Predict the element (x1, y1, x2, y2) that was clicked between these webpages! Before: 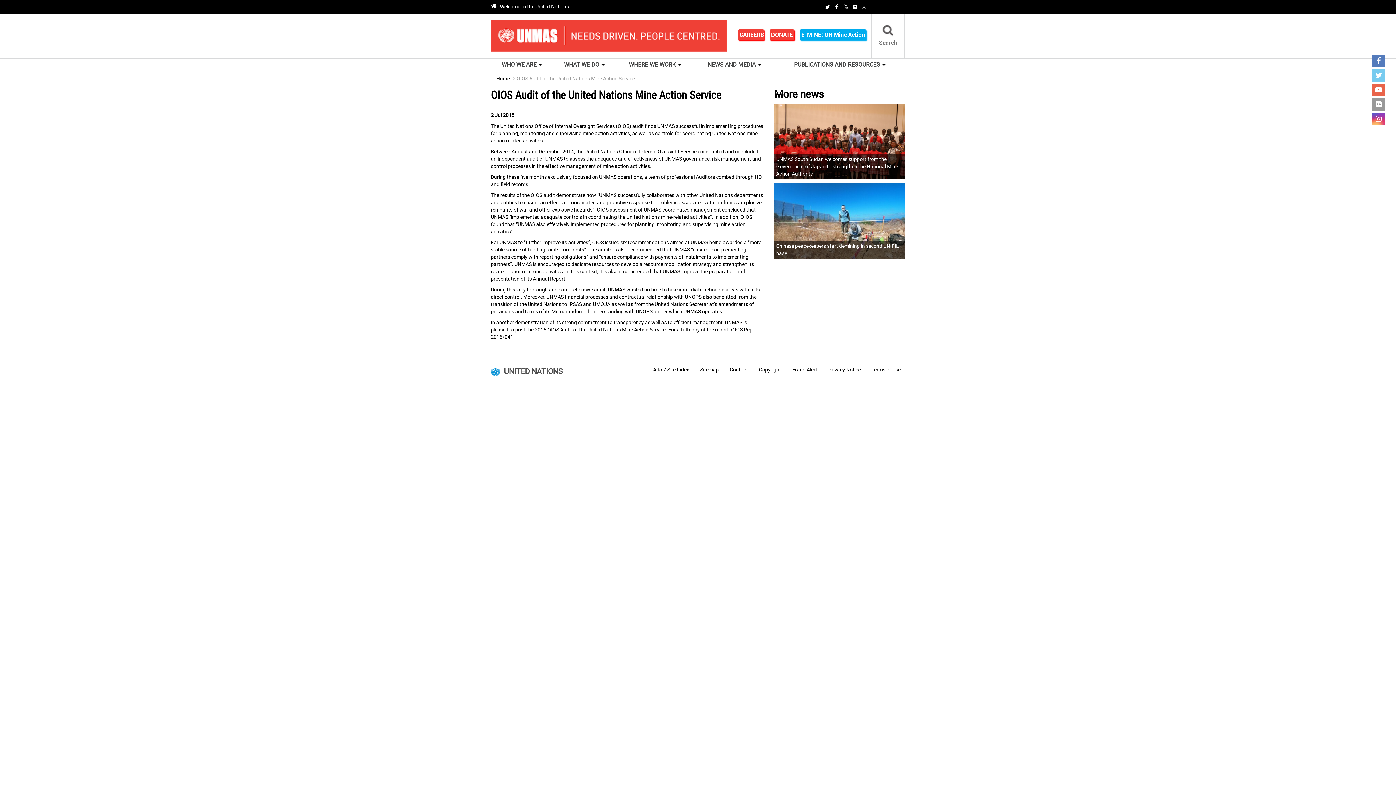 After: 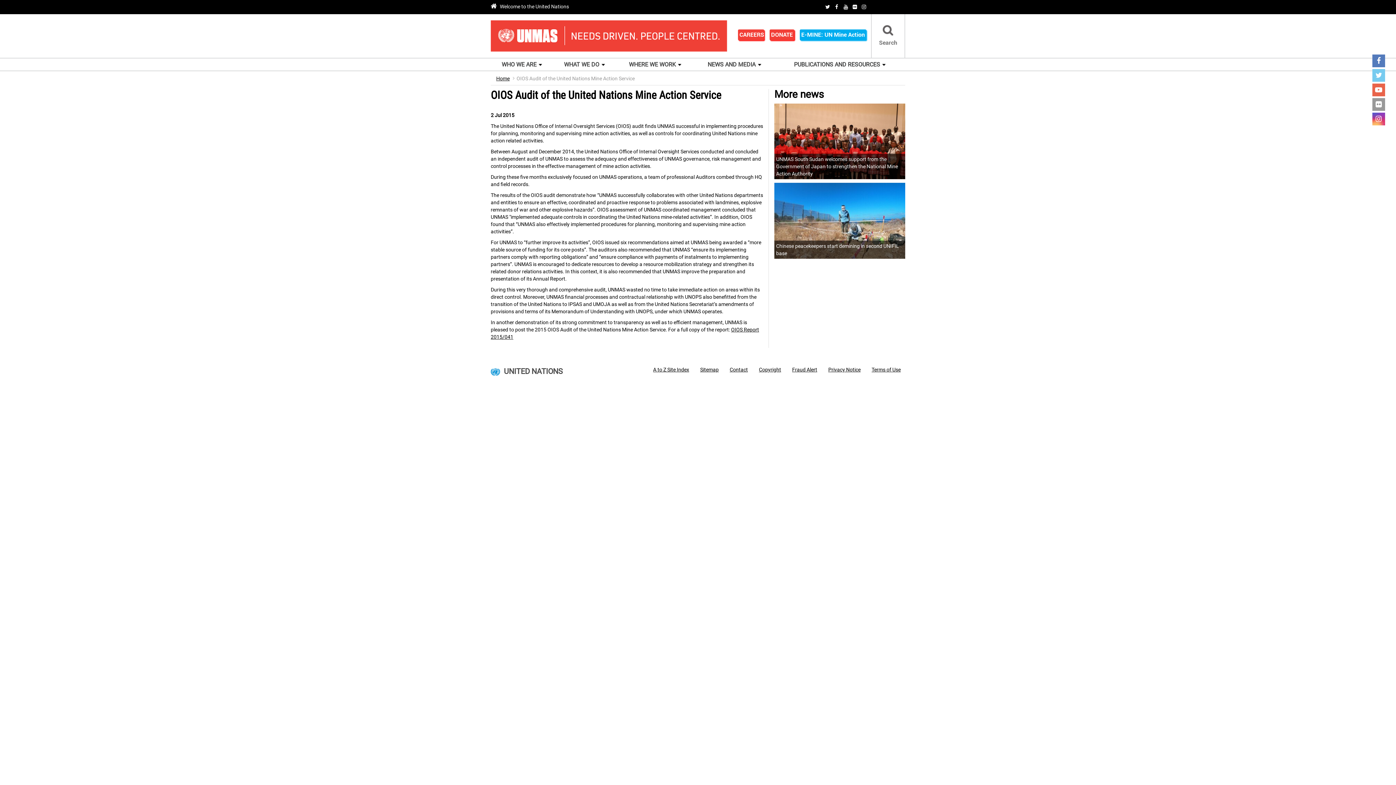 Action: bbox: (1372, 69, 1385, 81) label: Find us on Twitter